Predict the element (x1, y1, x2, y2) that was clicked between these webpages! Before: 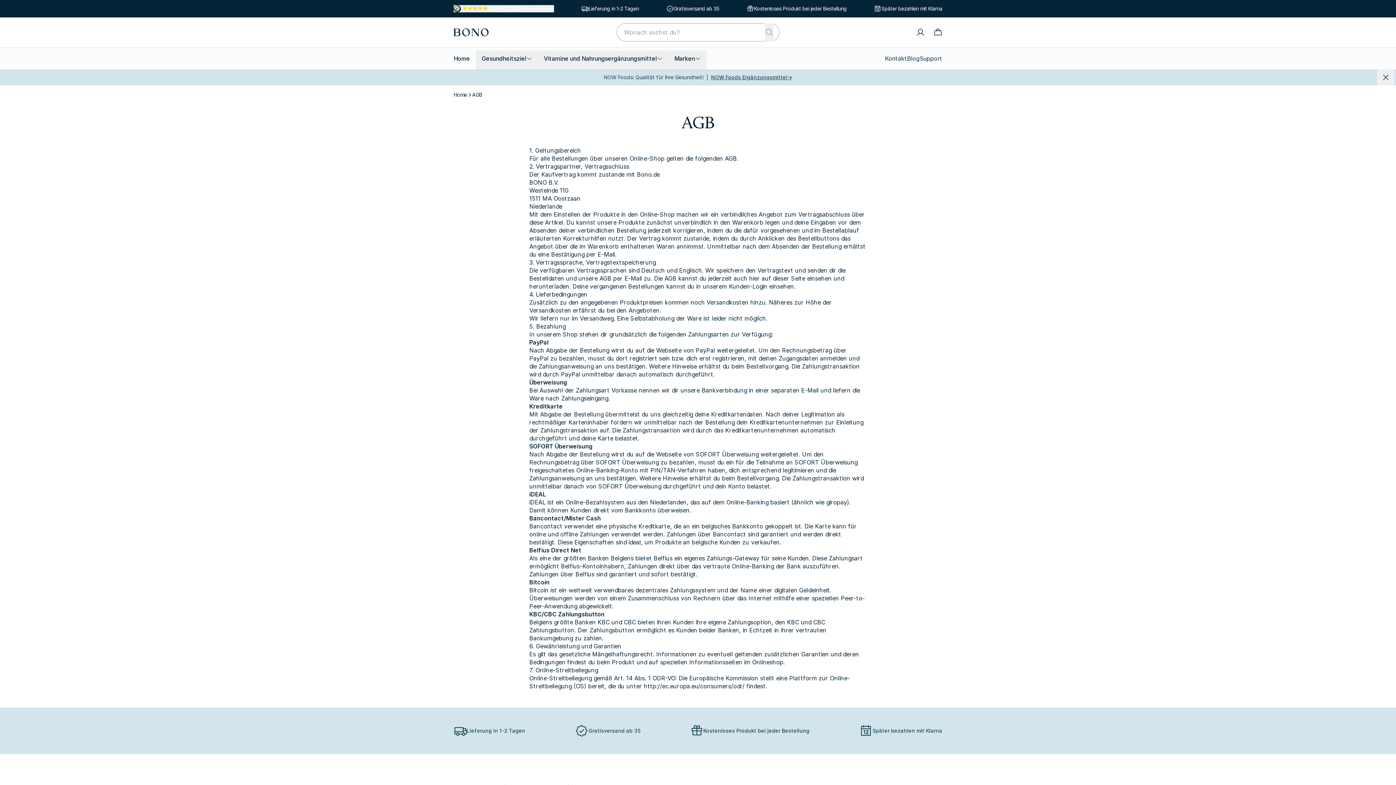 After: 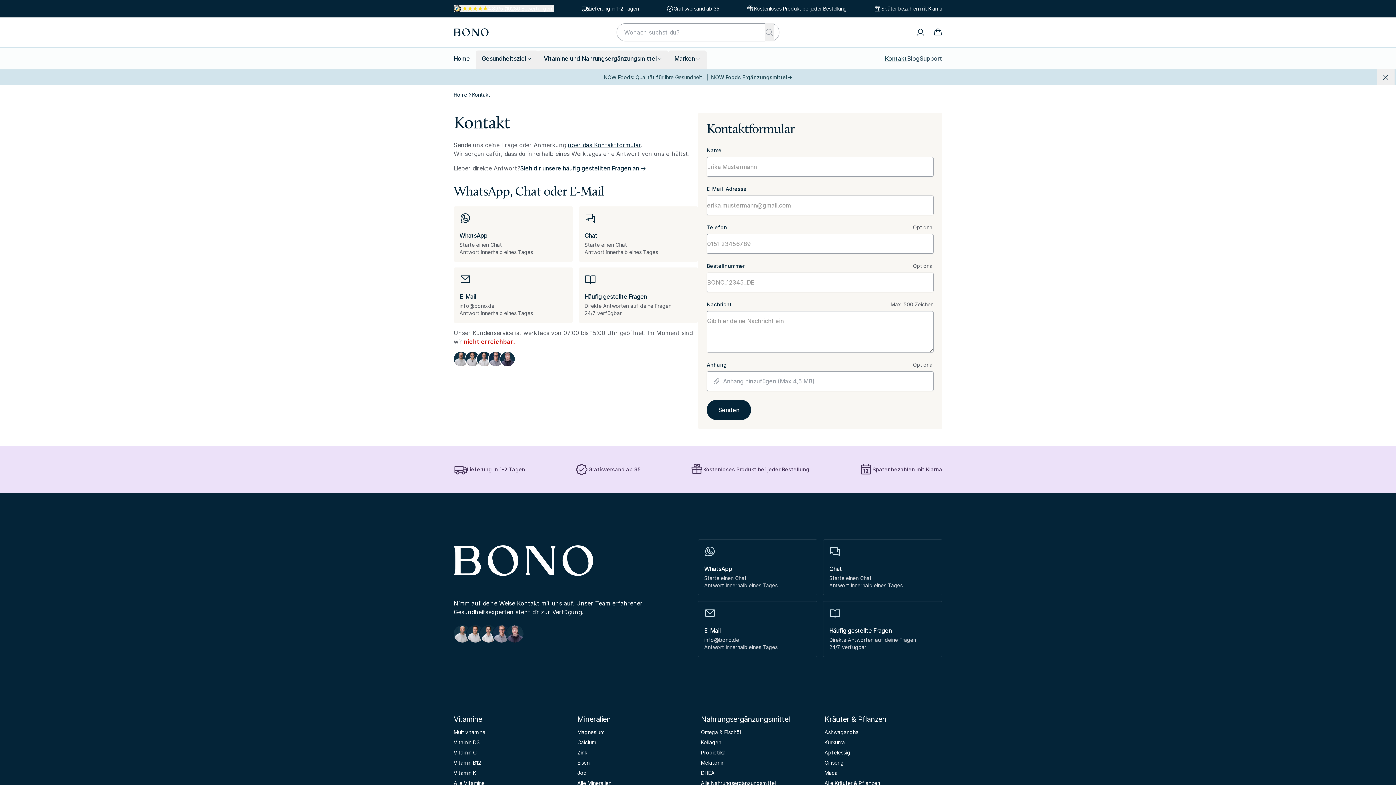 Action: bbox: (885, 54, 907, 62) label: Kontakt